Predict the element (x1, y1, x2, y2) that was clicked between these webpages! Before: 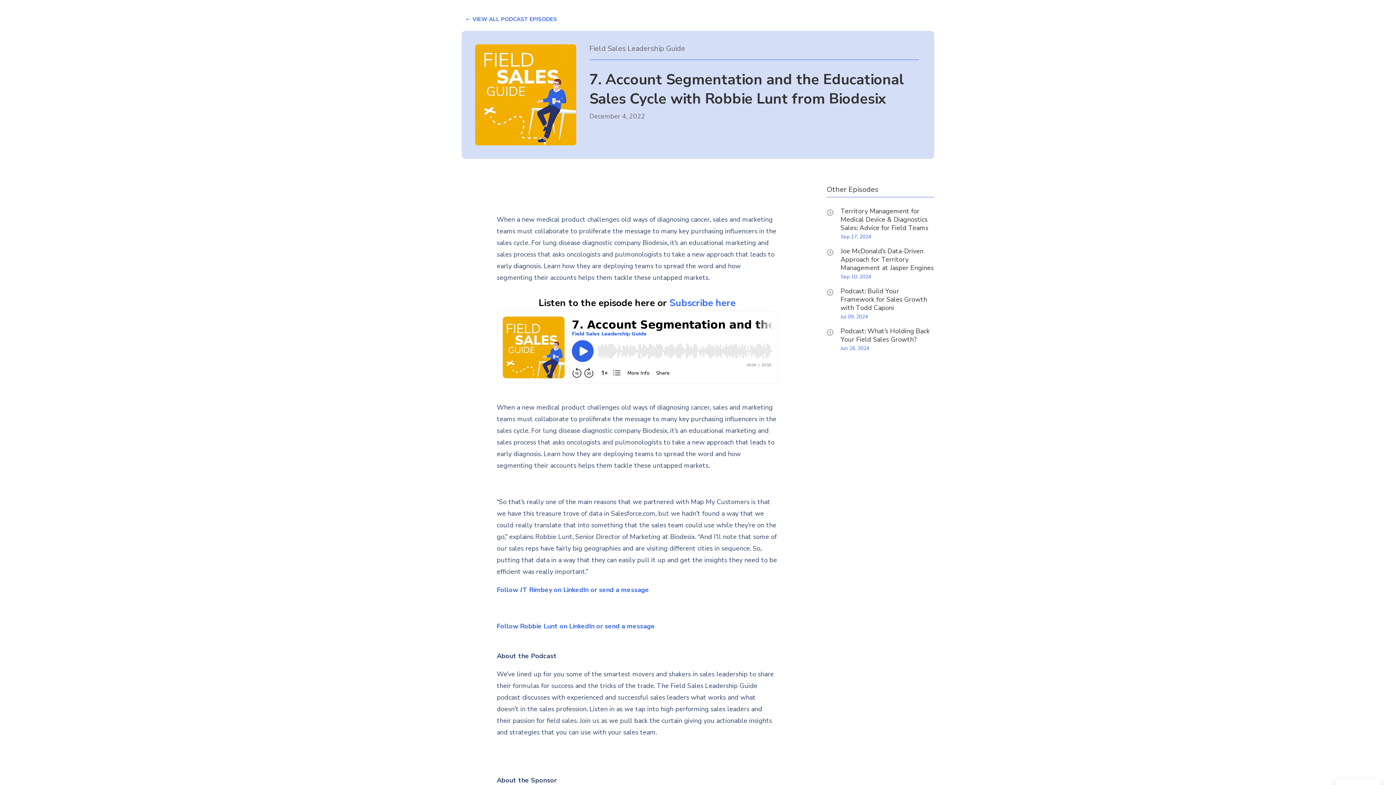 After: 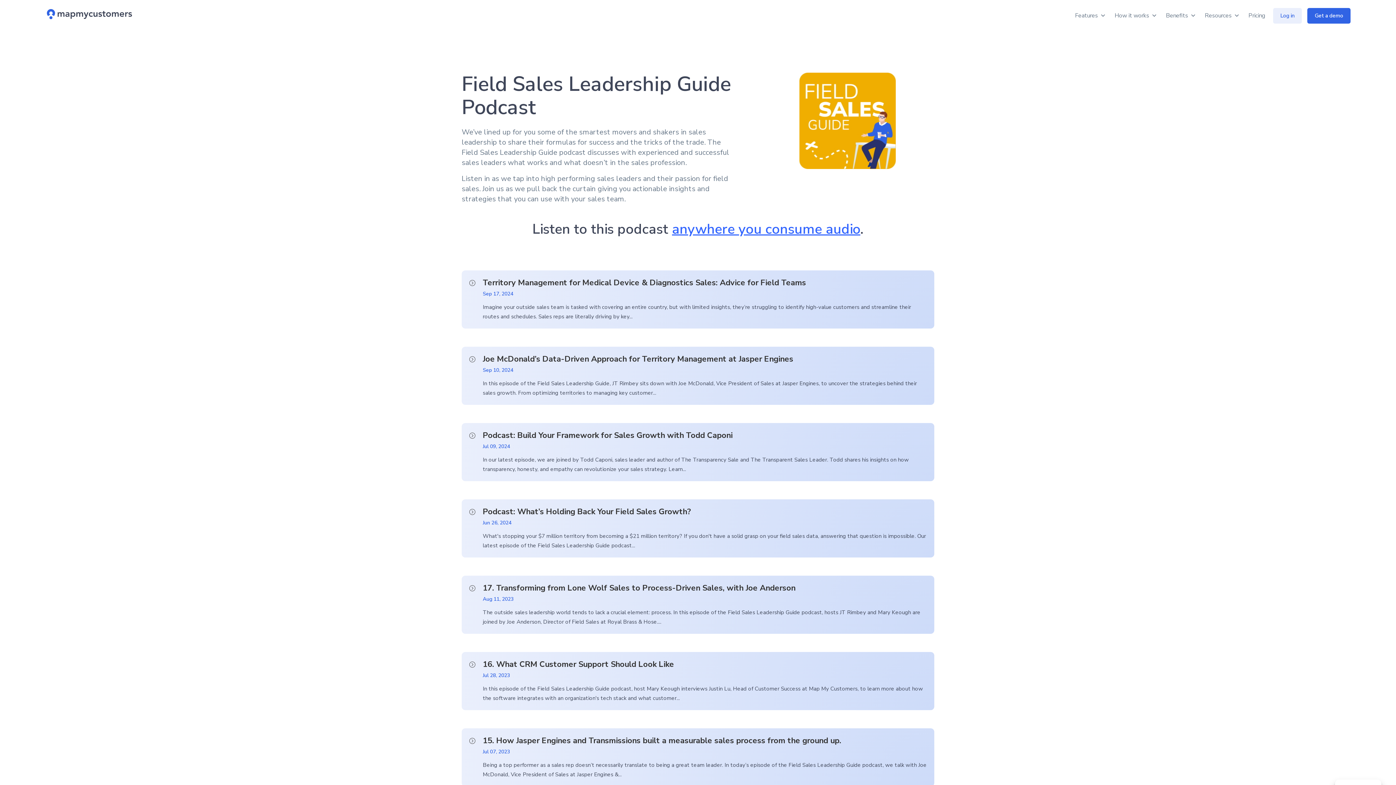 Action: bbox: (461, 13, 560, 25) label: VIEW ALL PODCAST EPISODES